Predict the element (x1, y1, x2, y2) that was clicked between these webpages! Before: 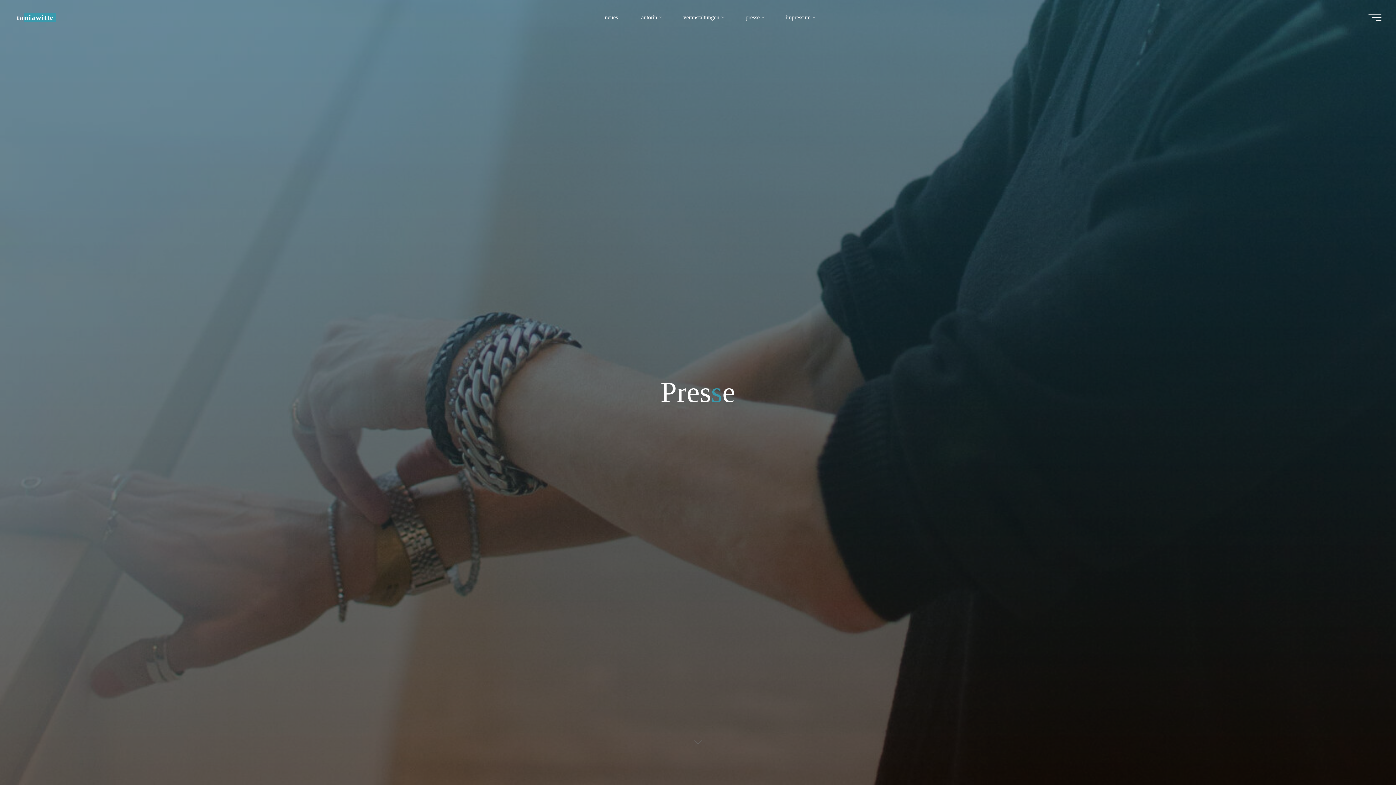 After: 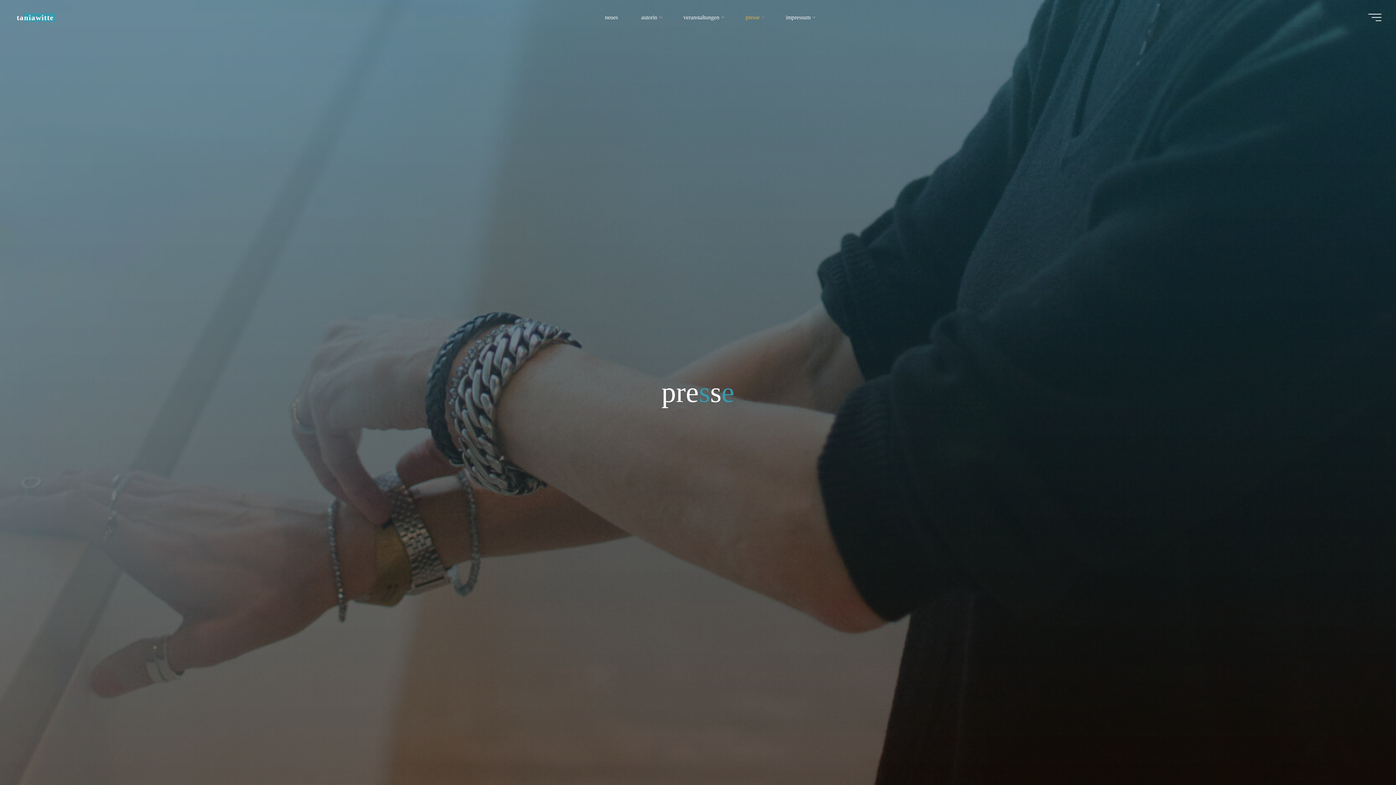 Action: bbox: (734, 3, 774, 30) label: presse